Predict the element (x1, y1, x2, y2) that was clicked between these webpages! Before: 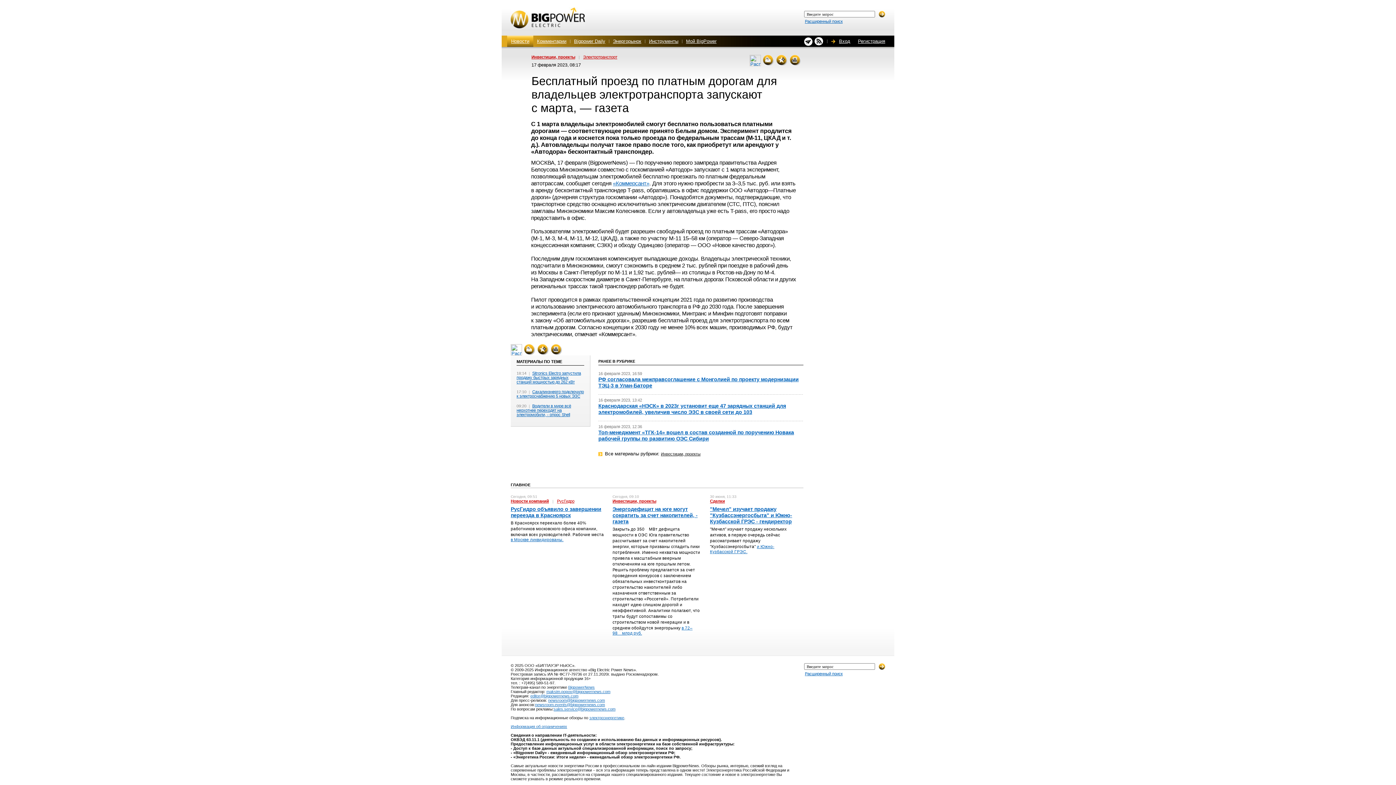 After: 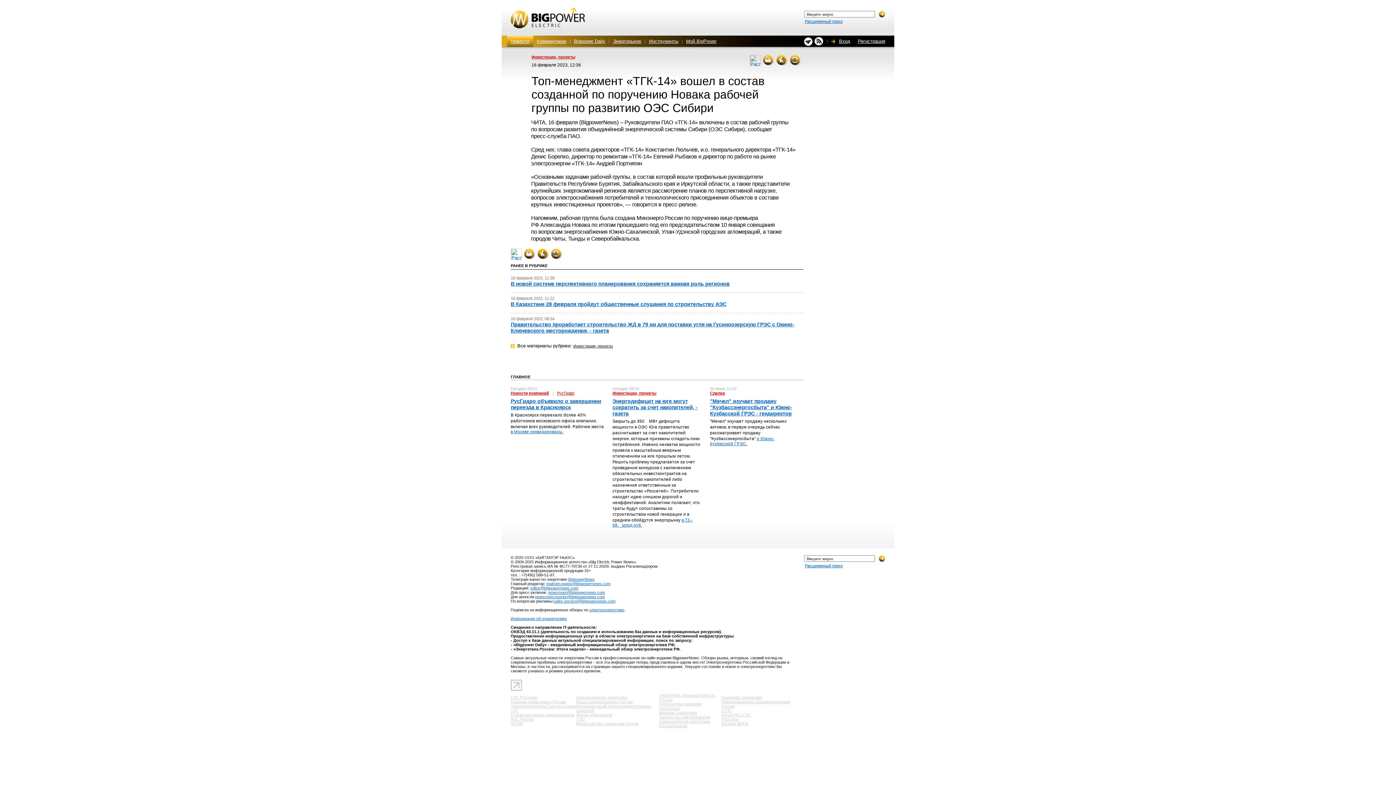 Action: label: Топ-менеджмент «ТГК-14» вошел в состав созданной по поручению Новака рабочей группы по развитию ОЭС Сибири bbox: (598, 429, 794, 441)